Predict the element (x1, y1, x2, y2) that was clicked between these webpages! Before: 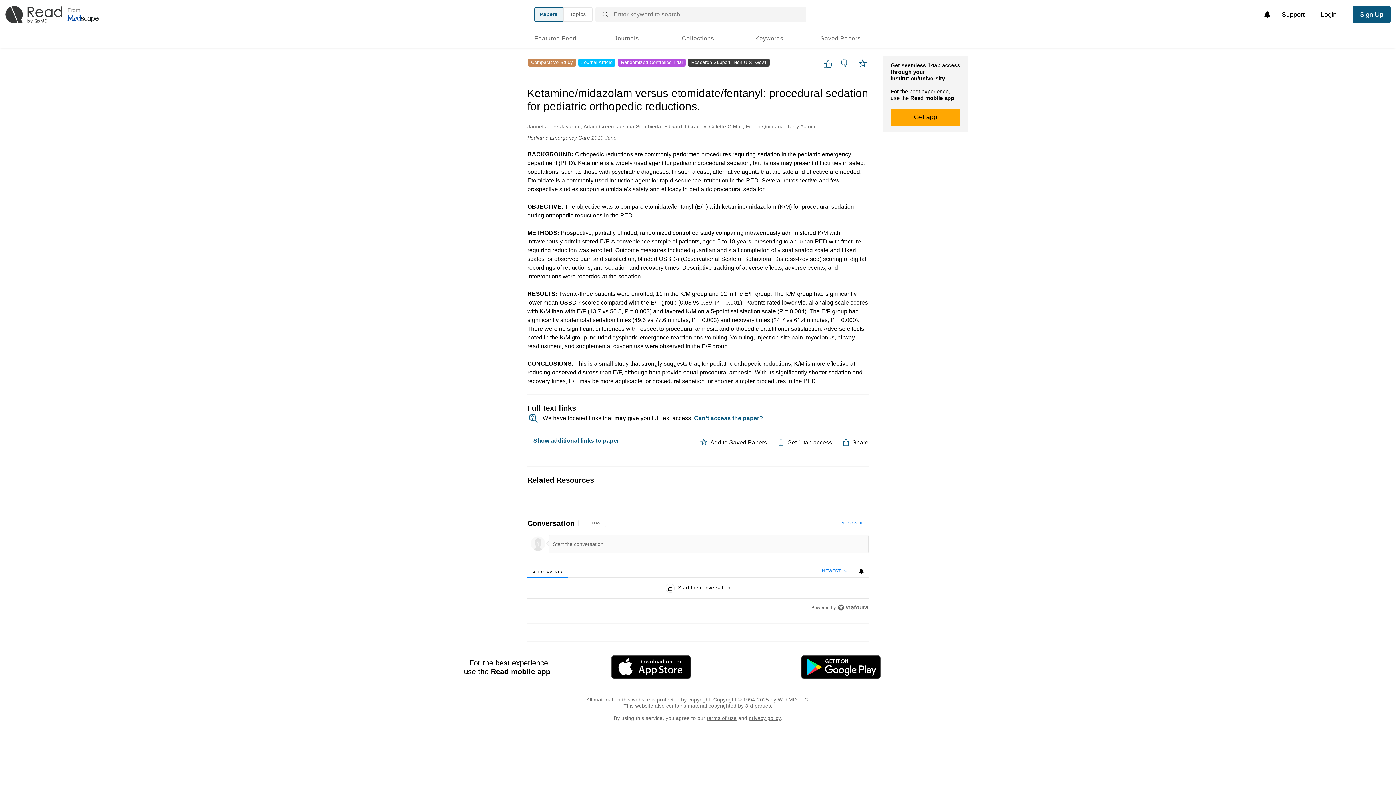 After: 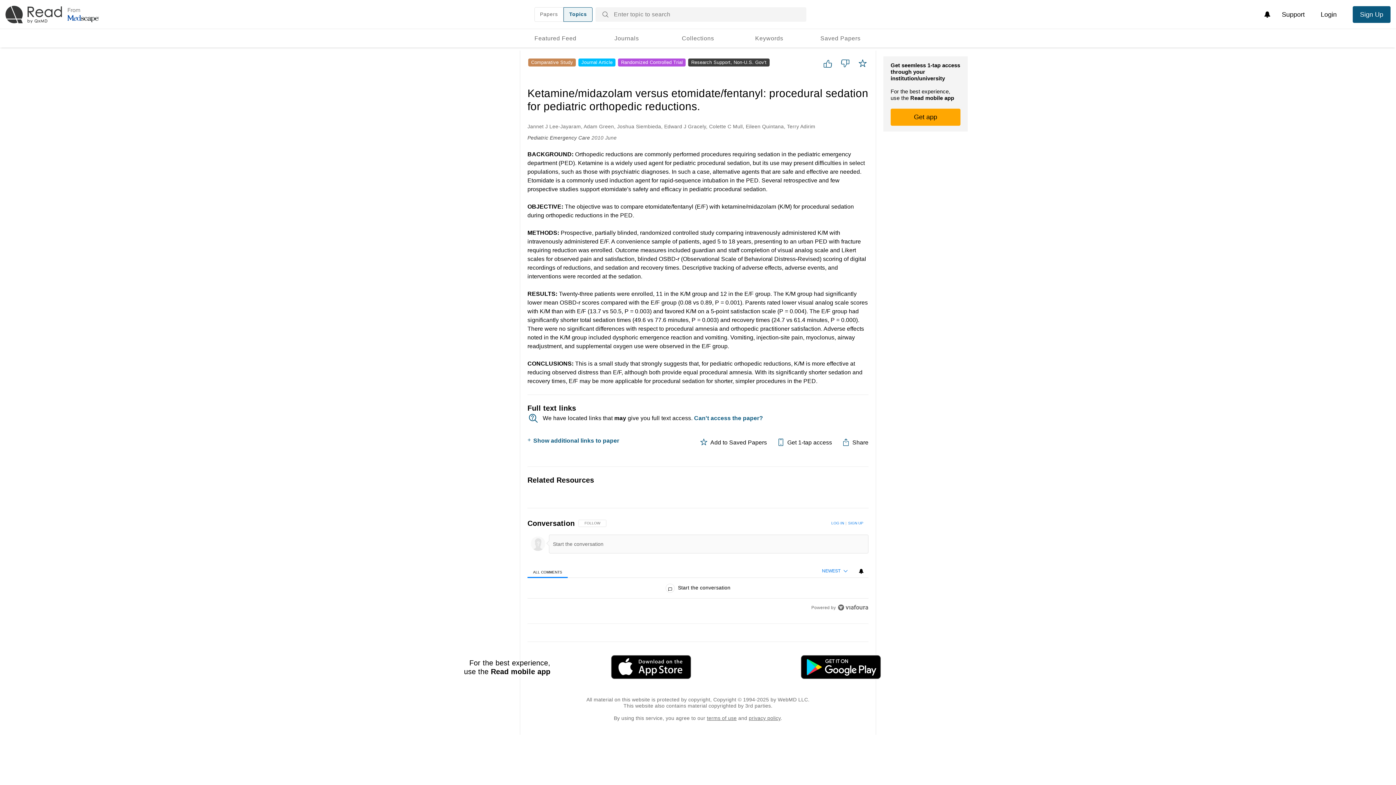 Action: bbox: (563, 7, 592, 21) label: Topics